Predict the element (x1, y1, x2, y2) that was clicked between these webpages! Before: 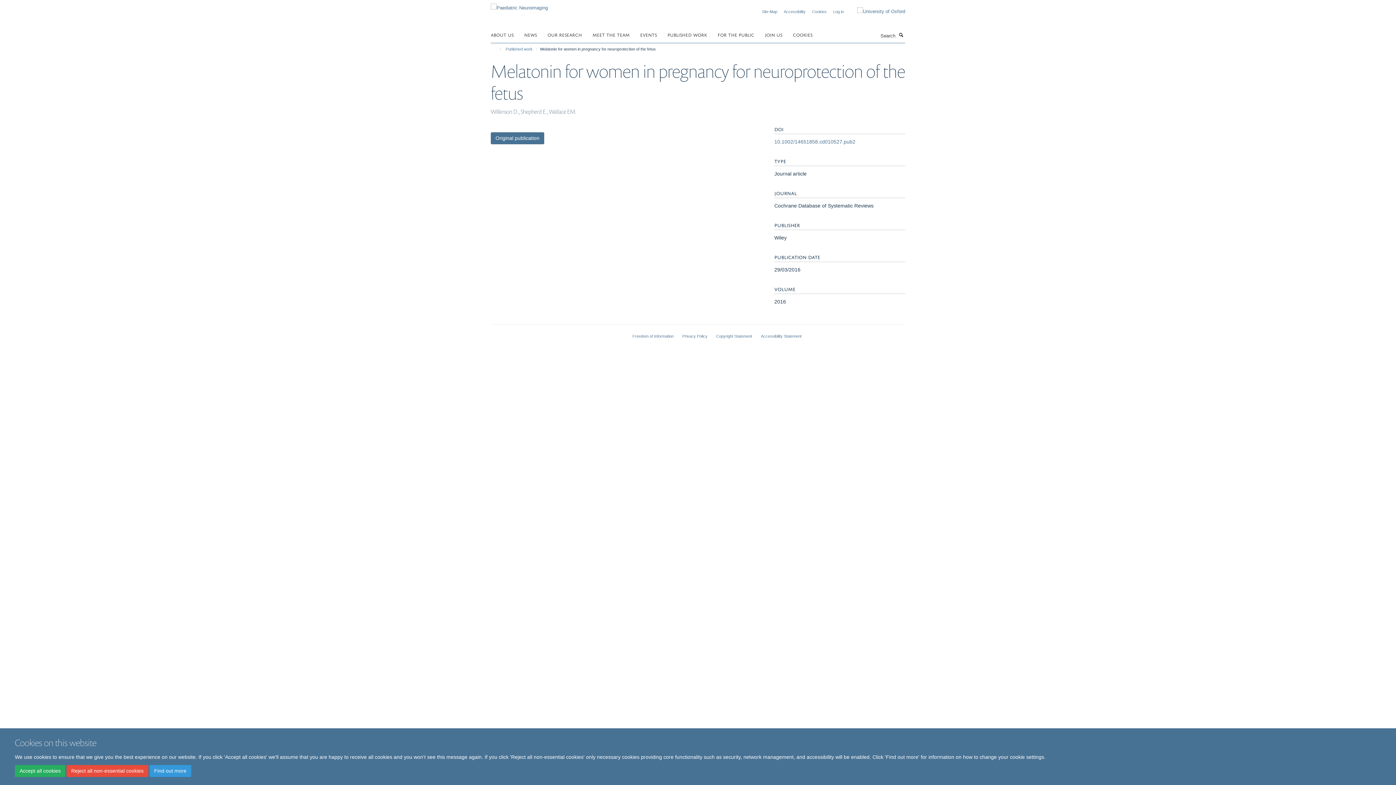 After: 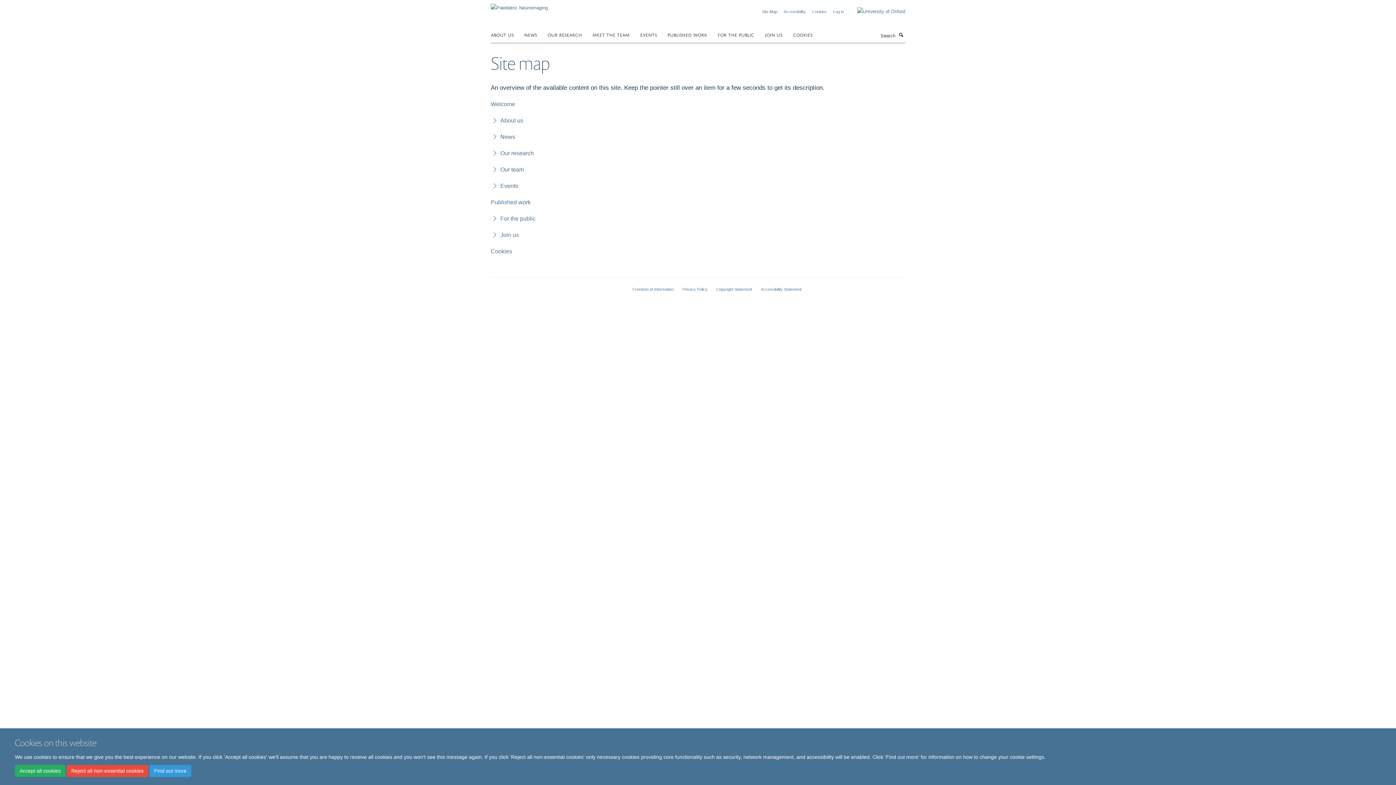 Action: label: Site Map bbox: (762, 9, 777, 13)